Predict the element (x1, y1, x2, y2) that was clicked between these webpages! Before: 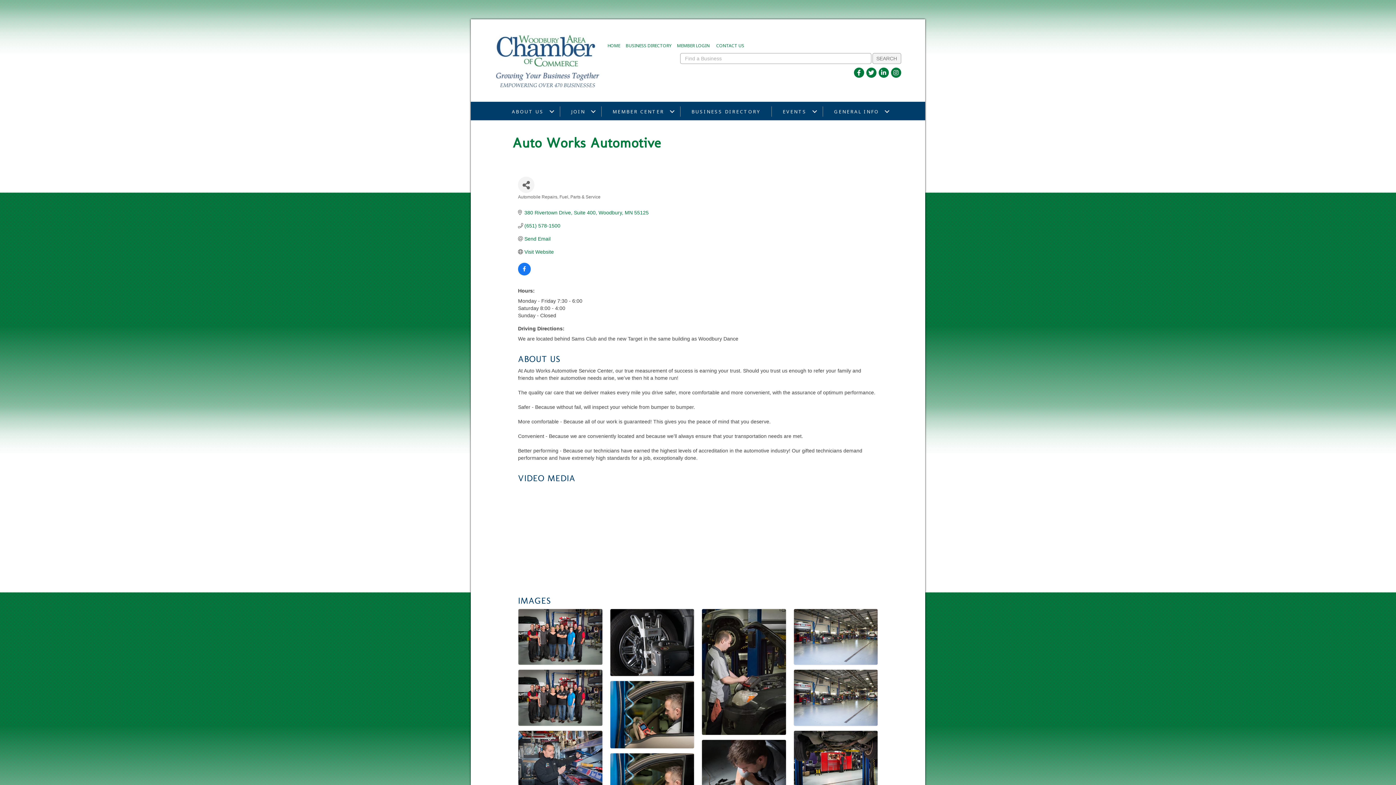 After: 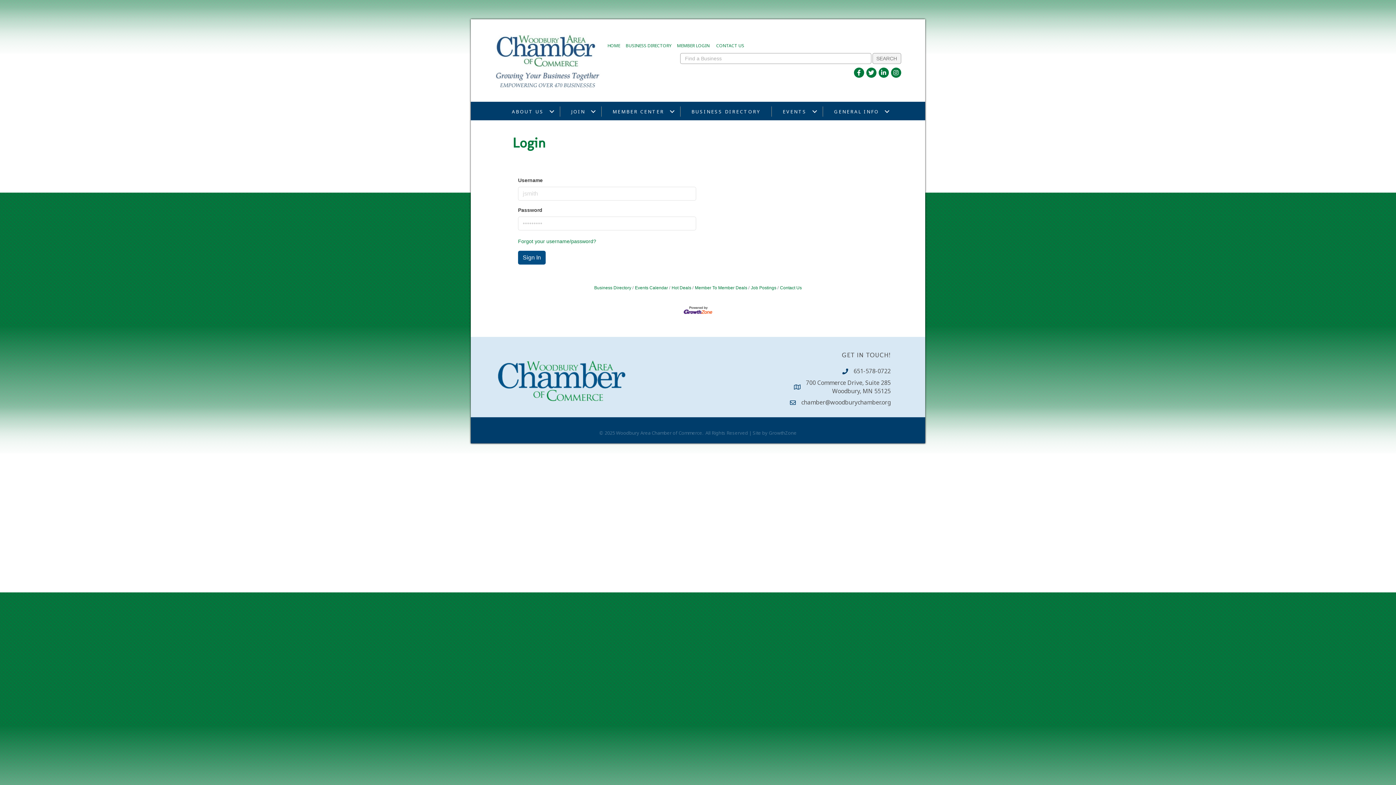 Action: bbox: (677, 42, 709, 48) label: MEMBER LOGIN